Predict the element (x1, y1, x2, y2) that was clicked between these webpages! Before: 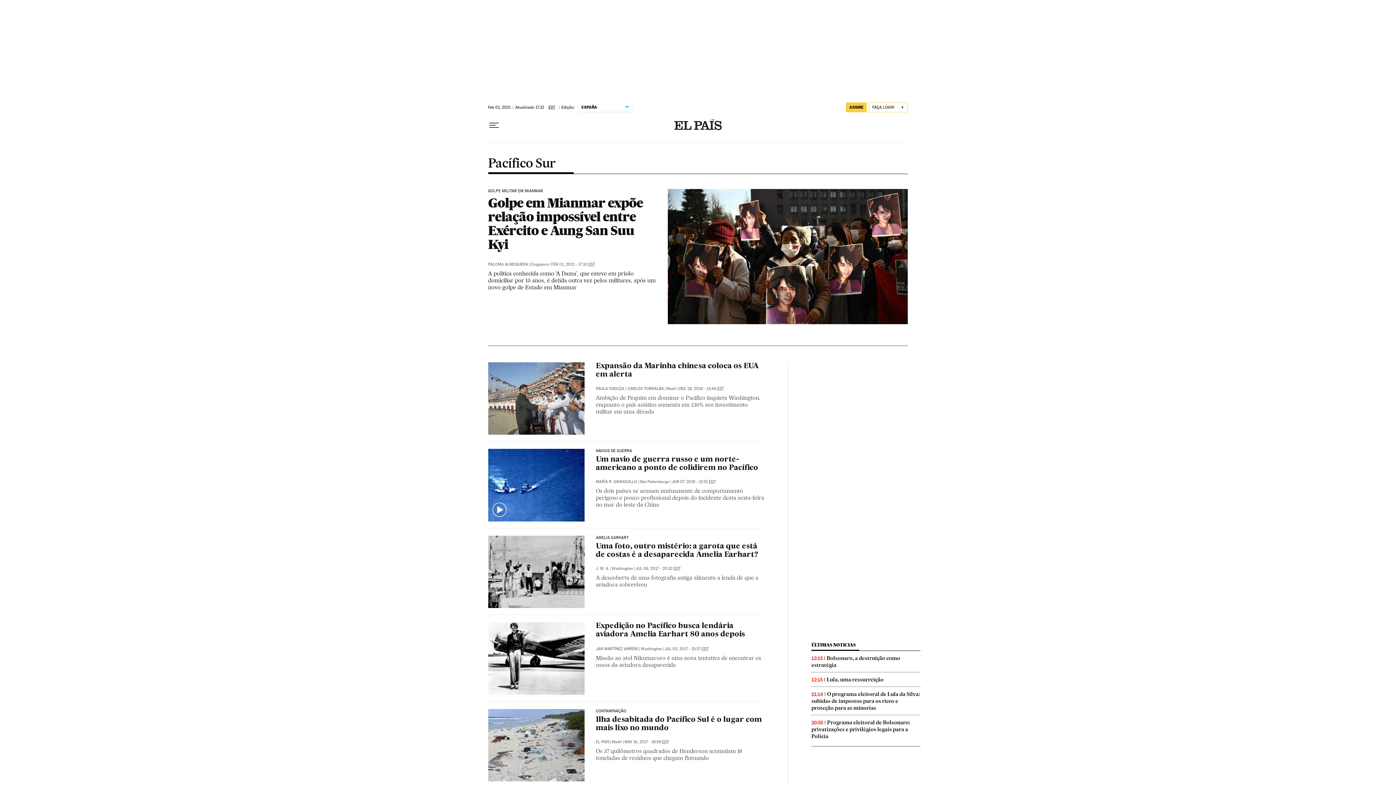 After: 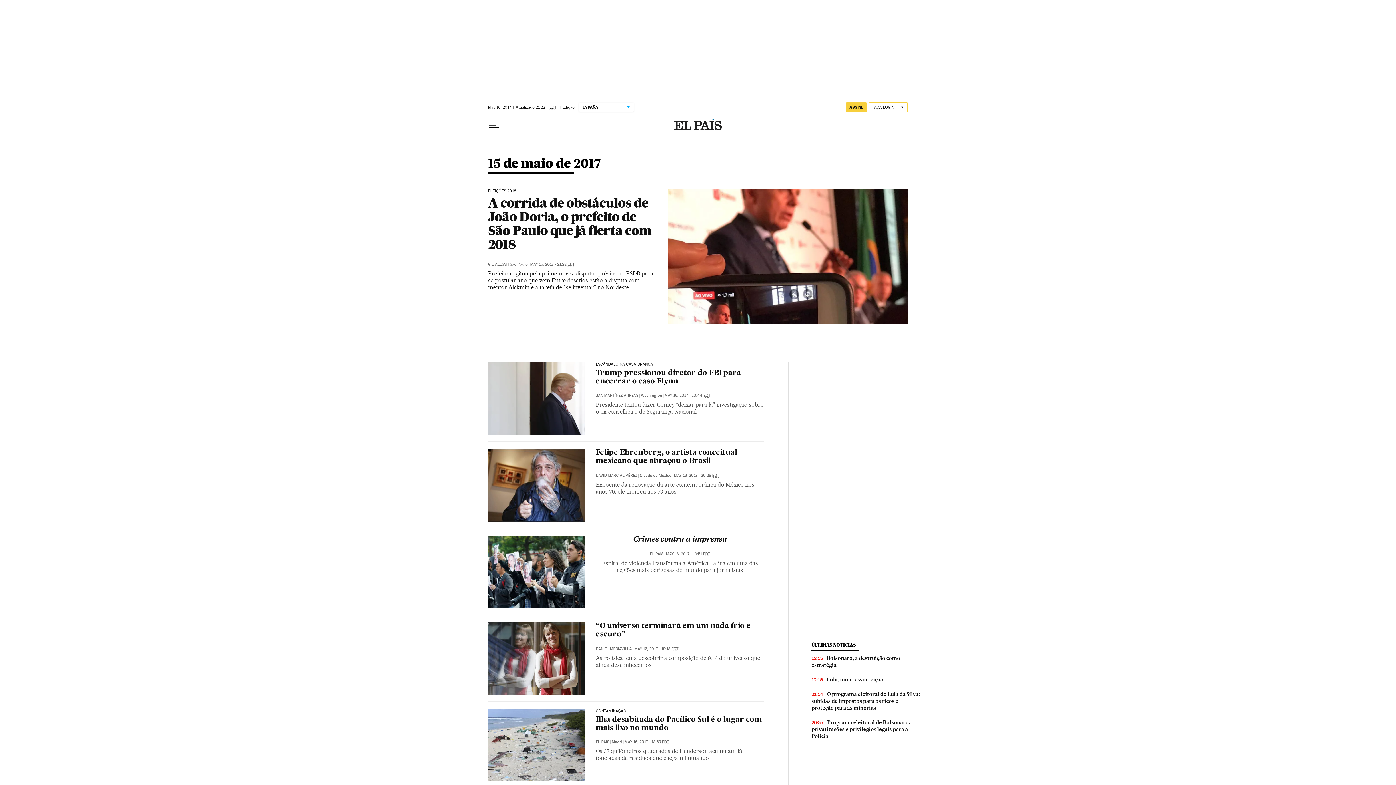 Action: label: MAY 16, 2017 - 18:59 EDT bbox: (624, 740, 669, 744)